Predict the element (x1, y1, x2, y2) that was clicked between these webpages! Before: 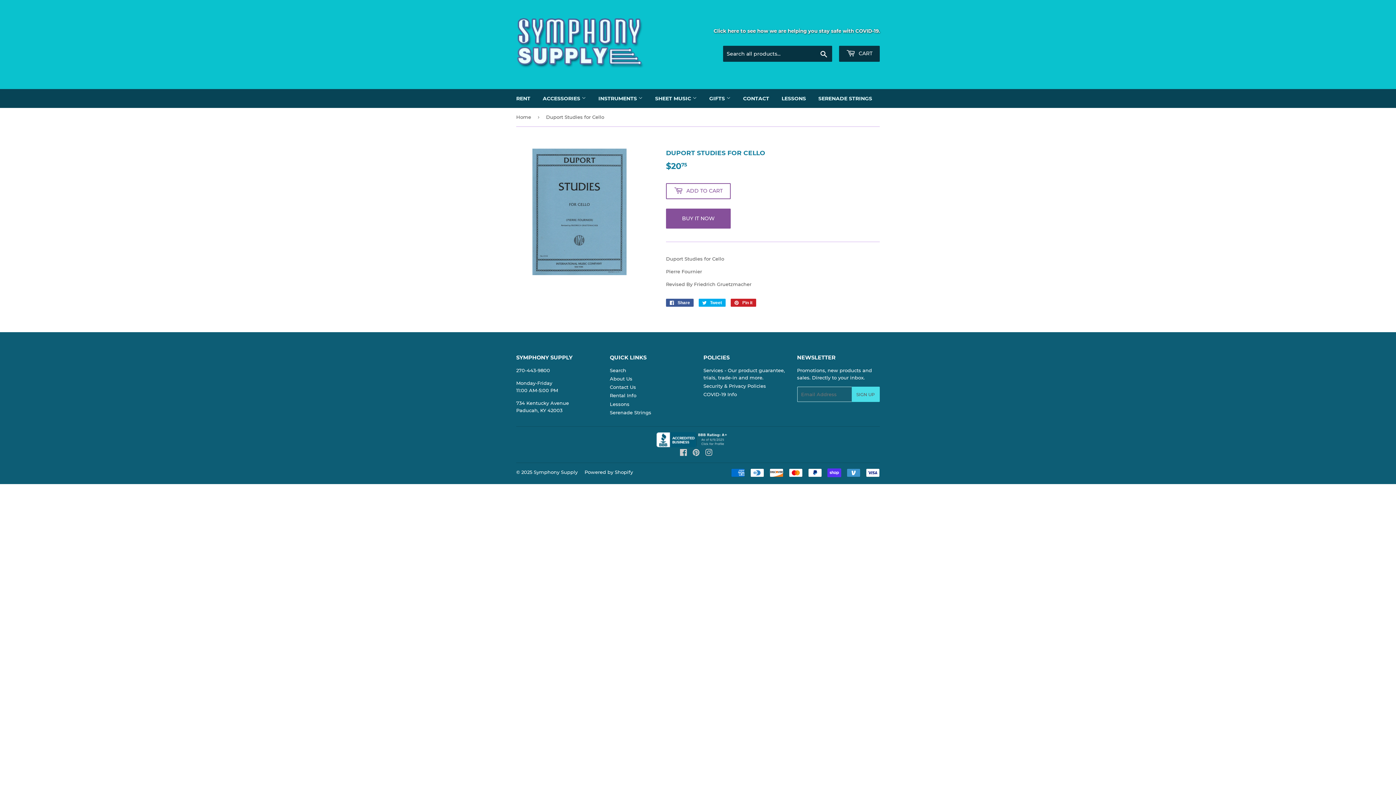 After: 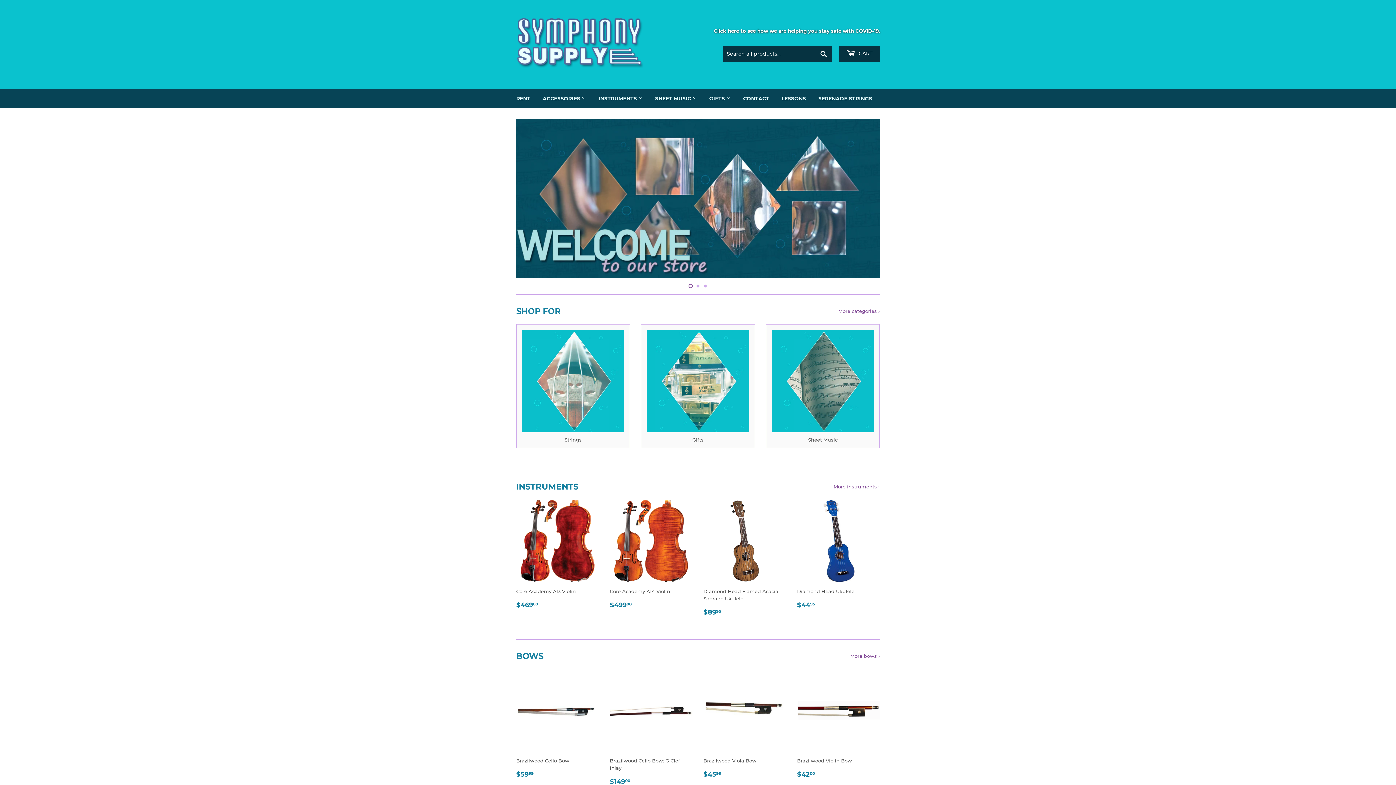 Action: bbox: (516, 16, 698, 72)